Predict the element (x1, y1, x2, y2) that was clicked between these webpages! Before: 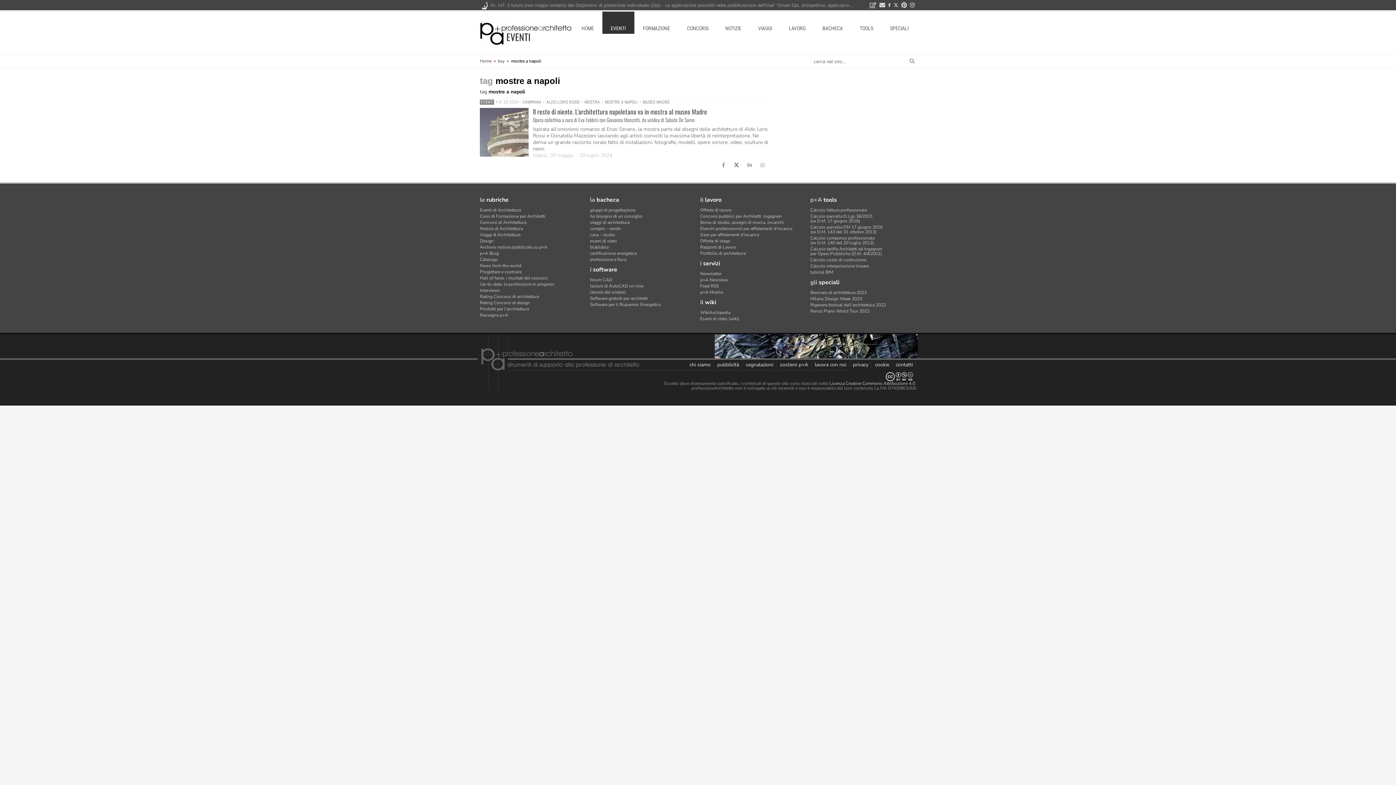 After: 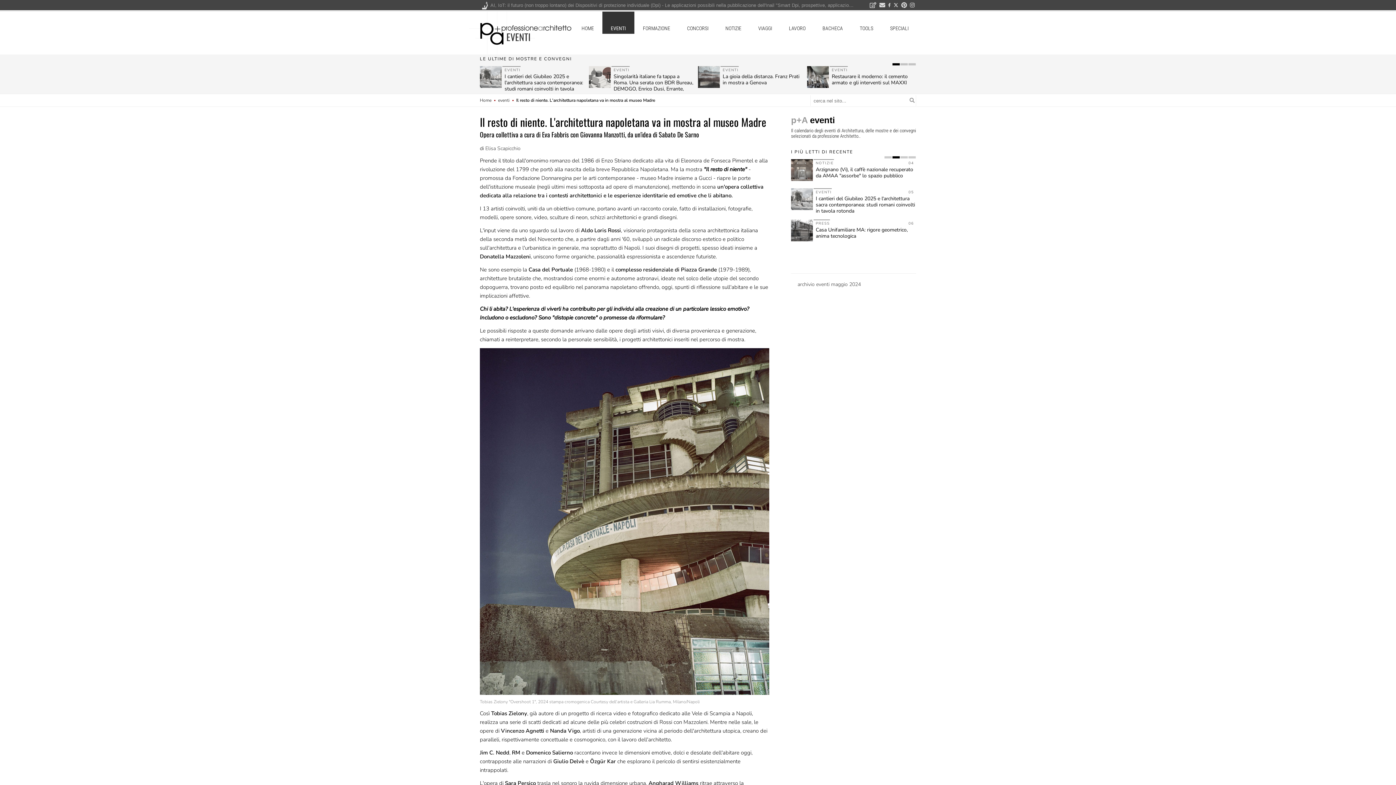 Action: bbox: (730, 158, 743, 172)